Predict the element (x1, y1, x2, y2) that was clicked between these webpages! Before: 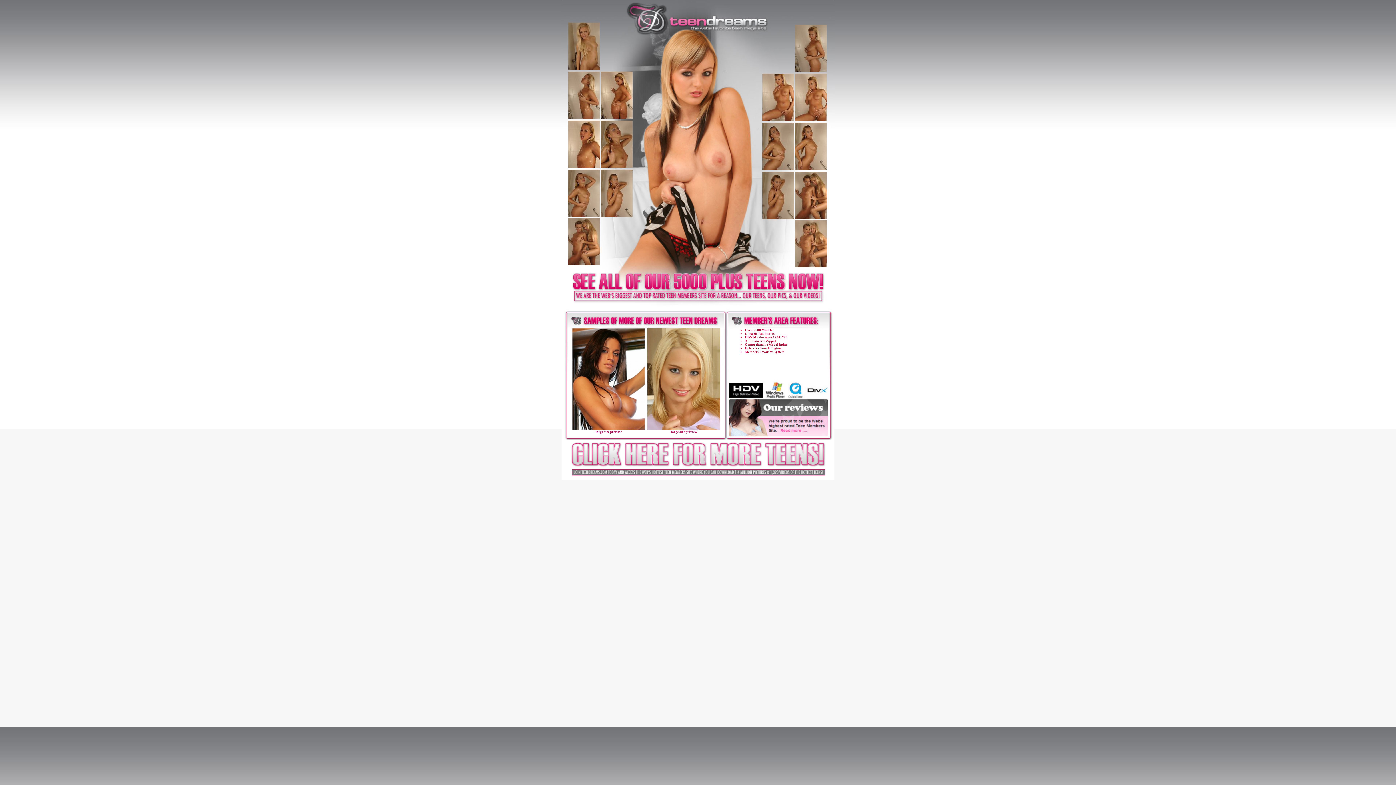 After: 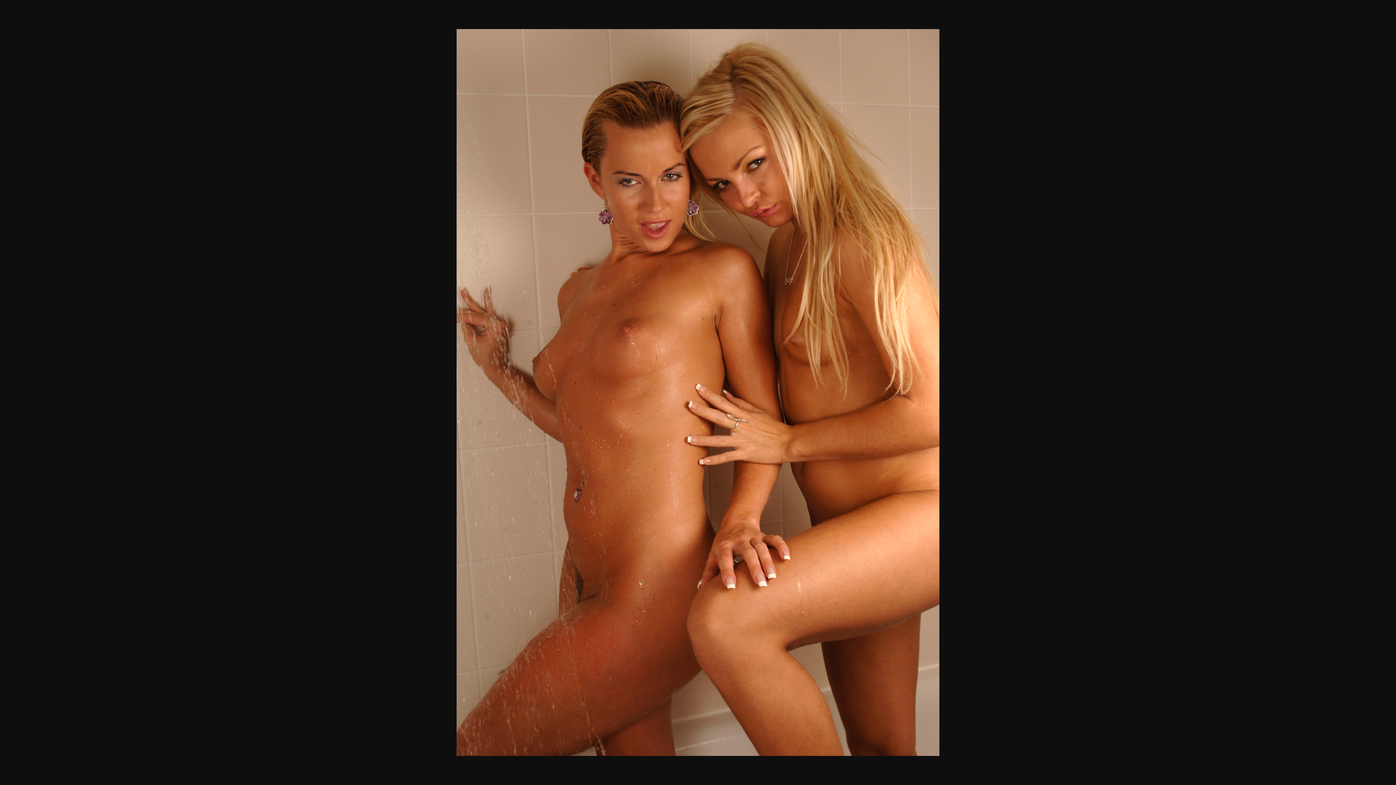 Action: bbox: (795, 214, 826, 220)